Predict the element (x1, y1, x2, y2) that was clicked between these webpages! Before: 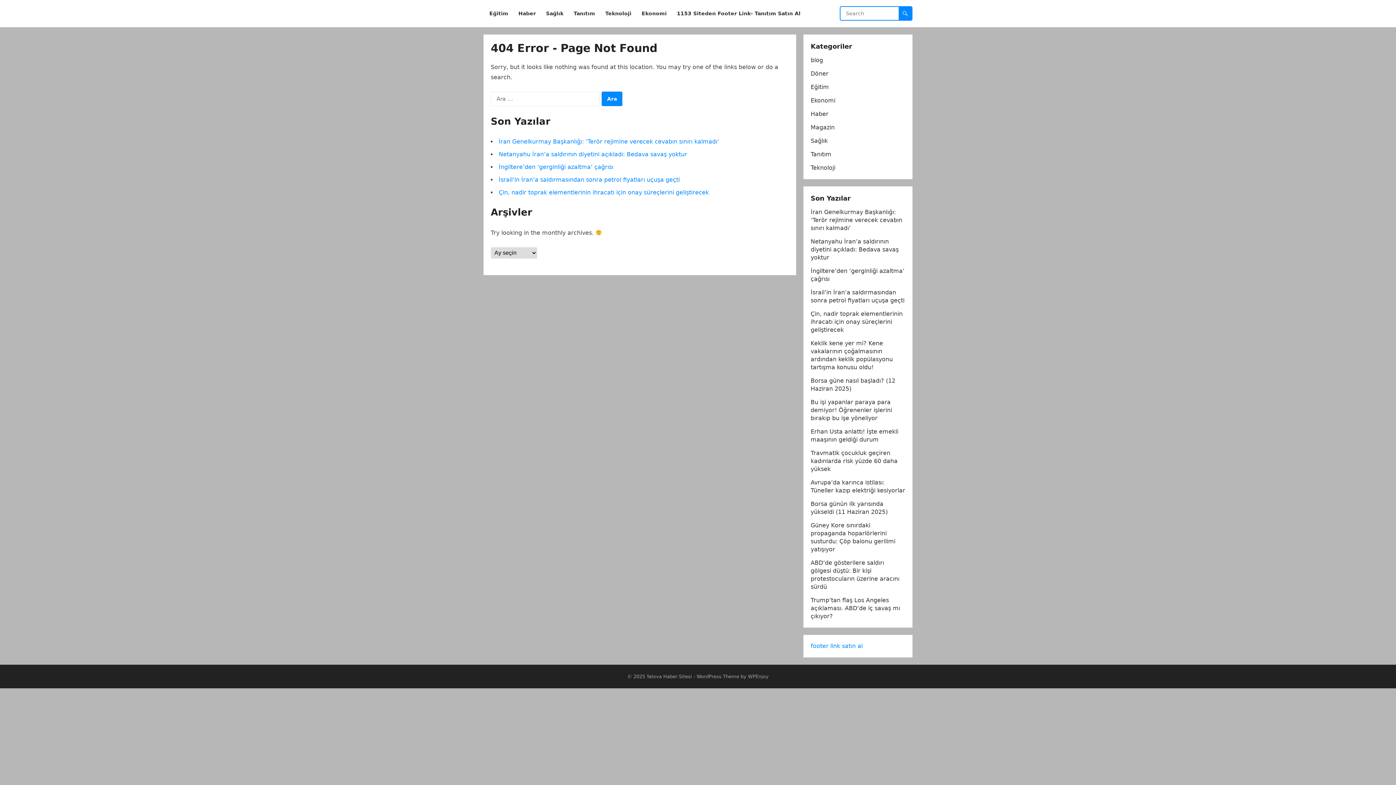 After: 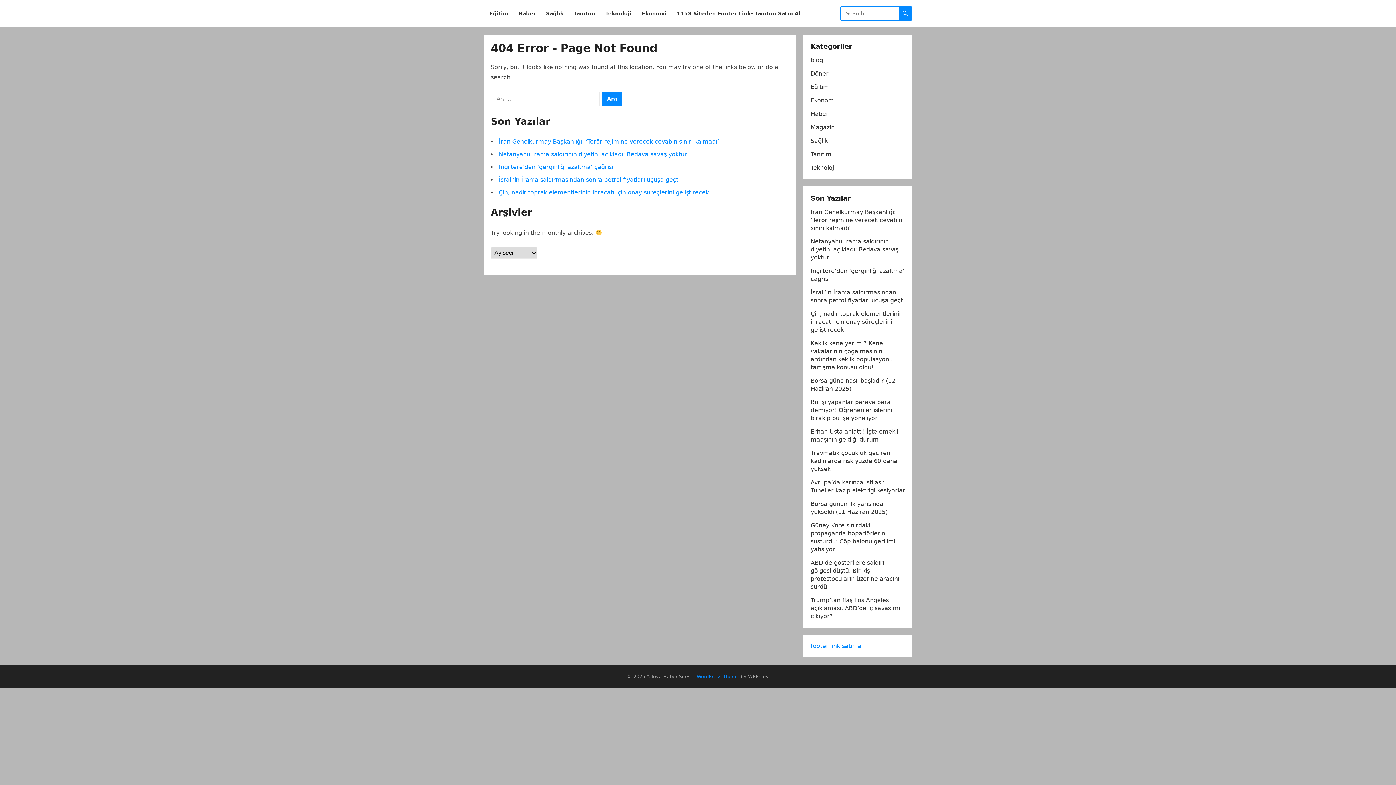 Action: label: WordPress Theme bbox: (696, 674, 739, 679)